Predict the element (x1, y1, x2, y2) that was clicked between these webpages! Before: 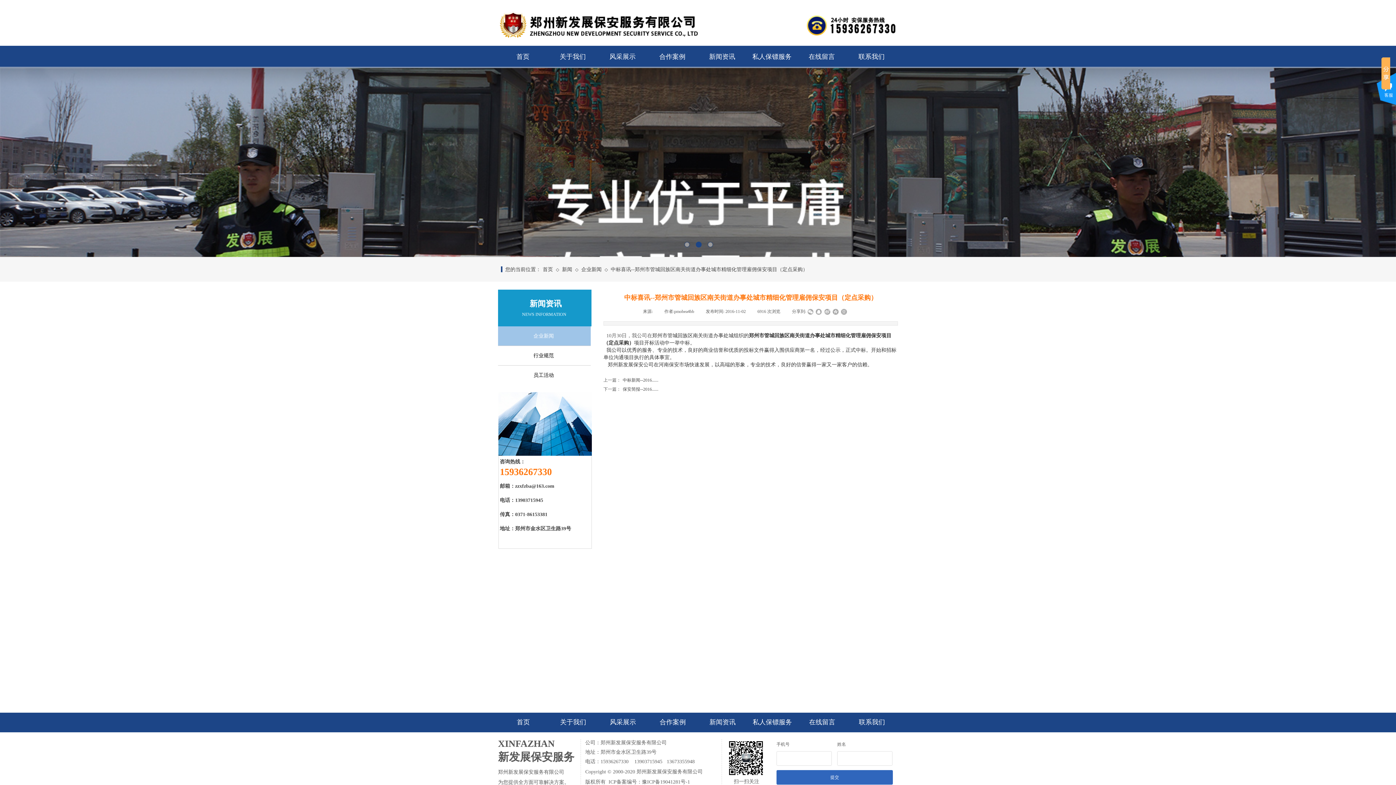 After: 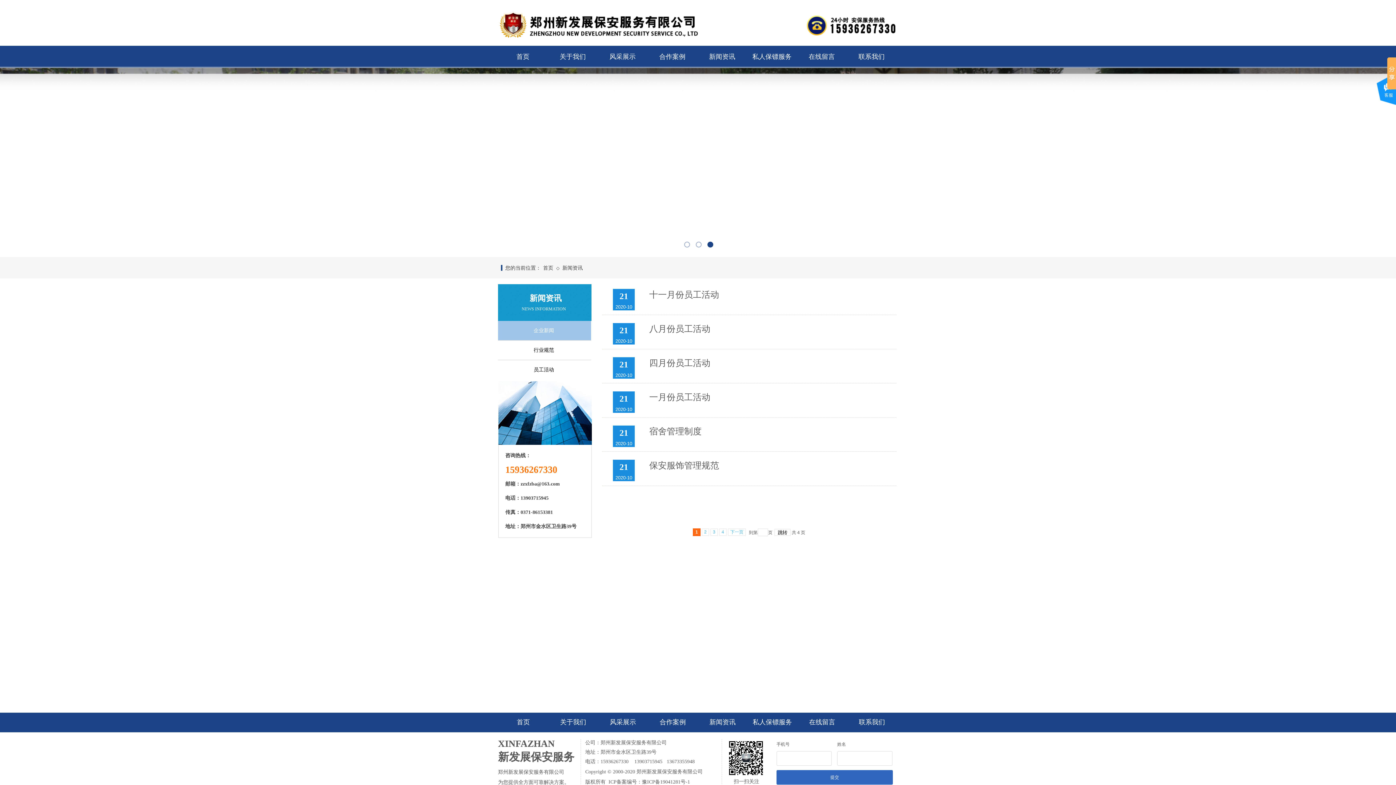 Action: label: 新闻资讯 bbox: (699, 45, 745, 67)